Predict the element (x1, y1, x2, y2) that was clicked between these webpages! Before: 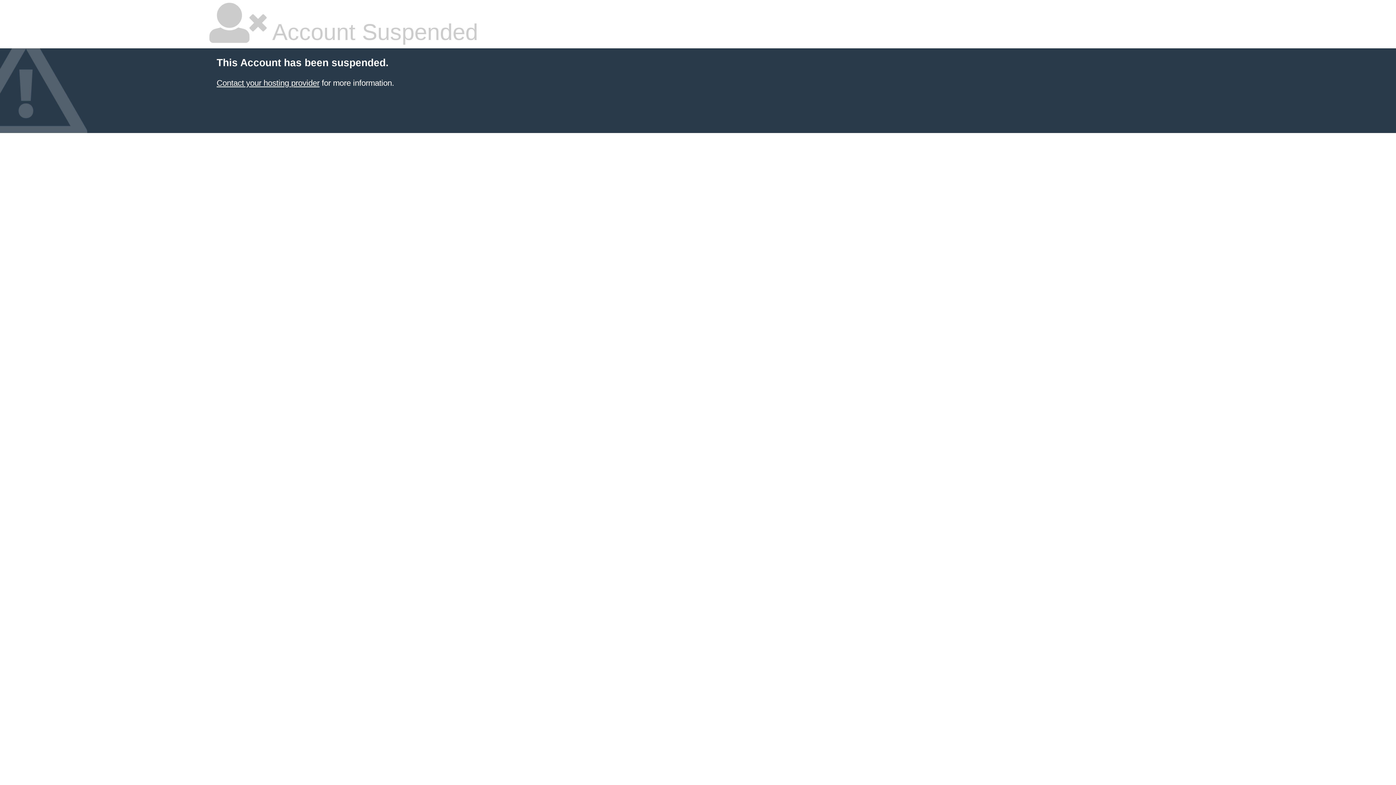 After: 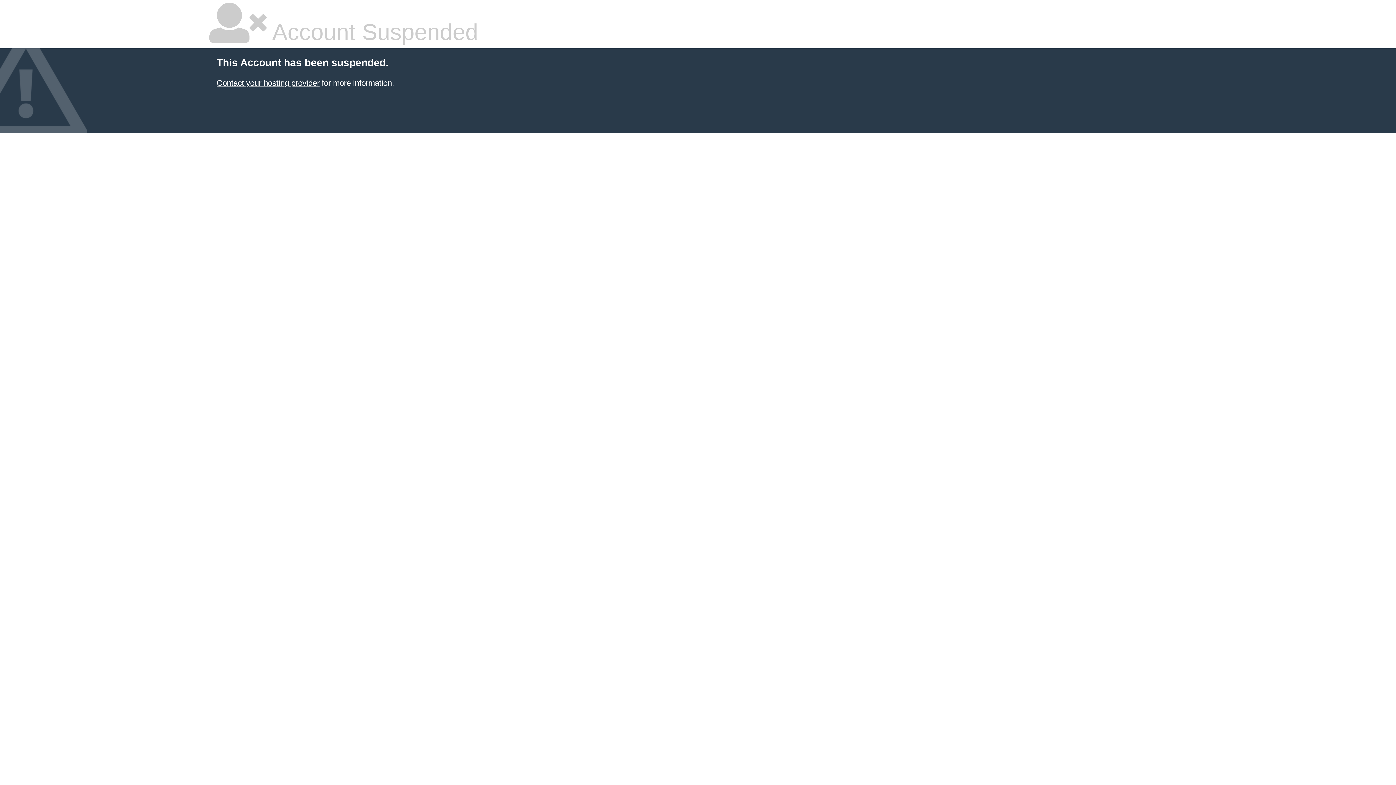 Action: label: Contact your hosting provider bbox: (216, 78, 319, 87)